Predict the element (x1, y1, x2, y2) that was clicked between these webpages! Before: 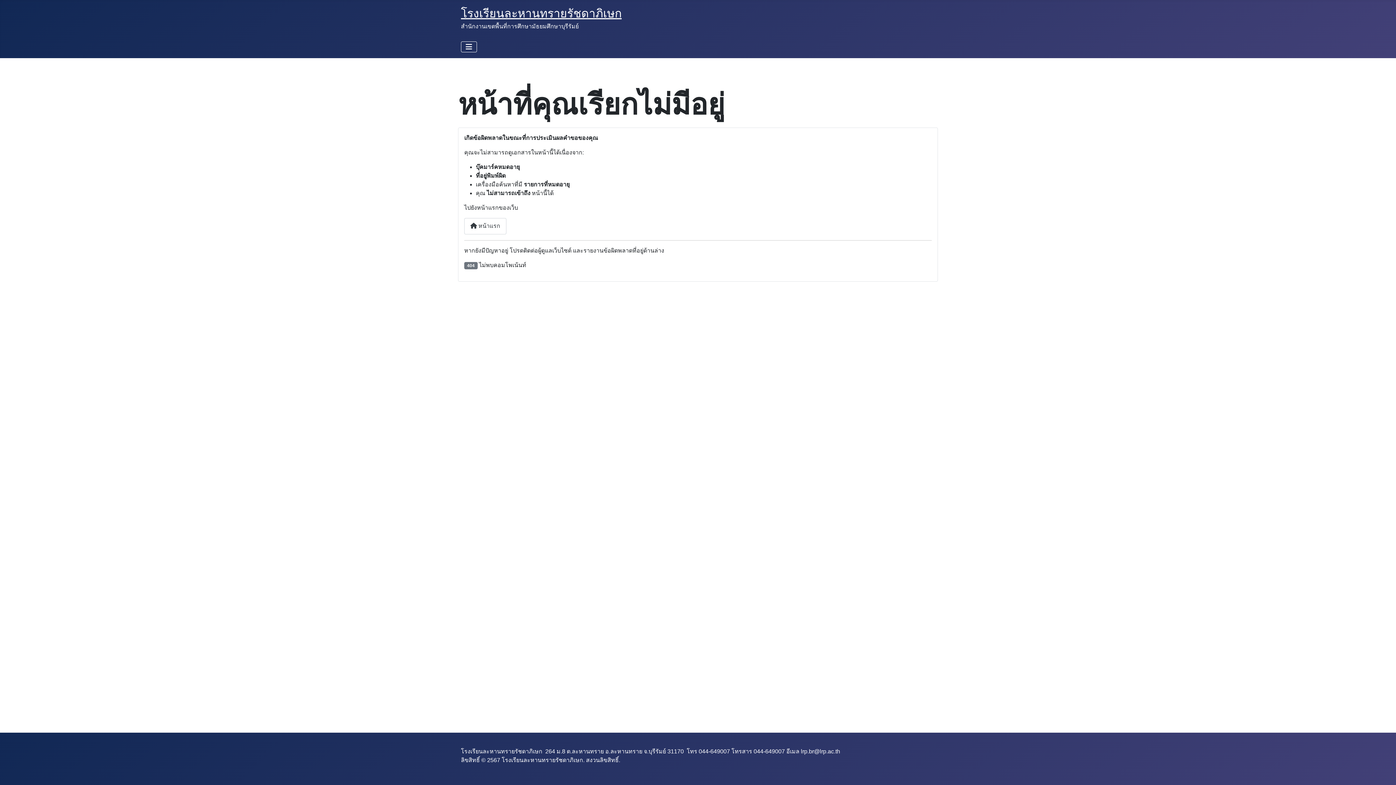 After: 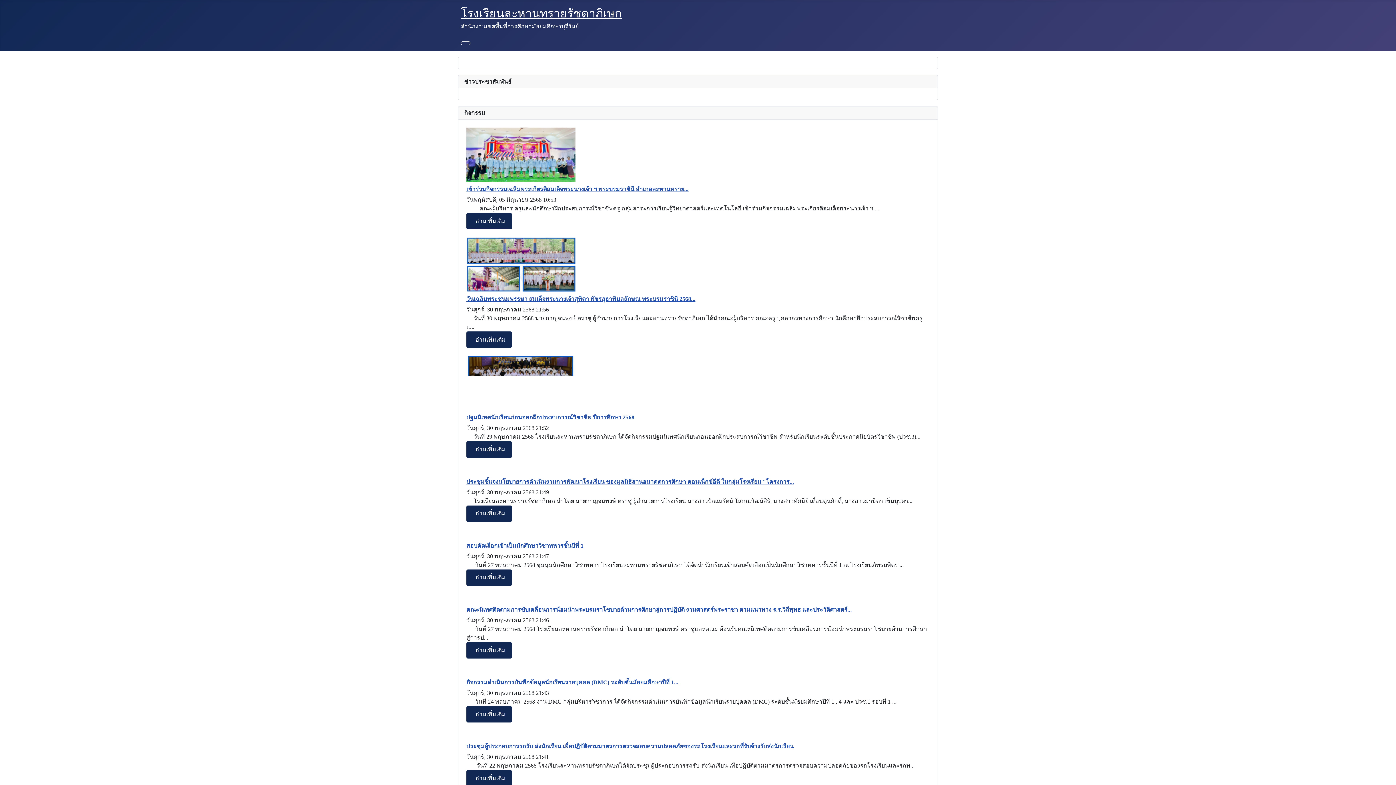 Action: label: โรงเรียนละหานทรายรัชดาภิเษก bbox: (461, 6, 621, 20)